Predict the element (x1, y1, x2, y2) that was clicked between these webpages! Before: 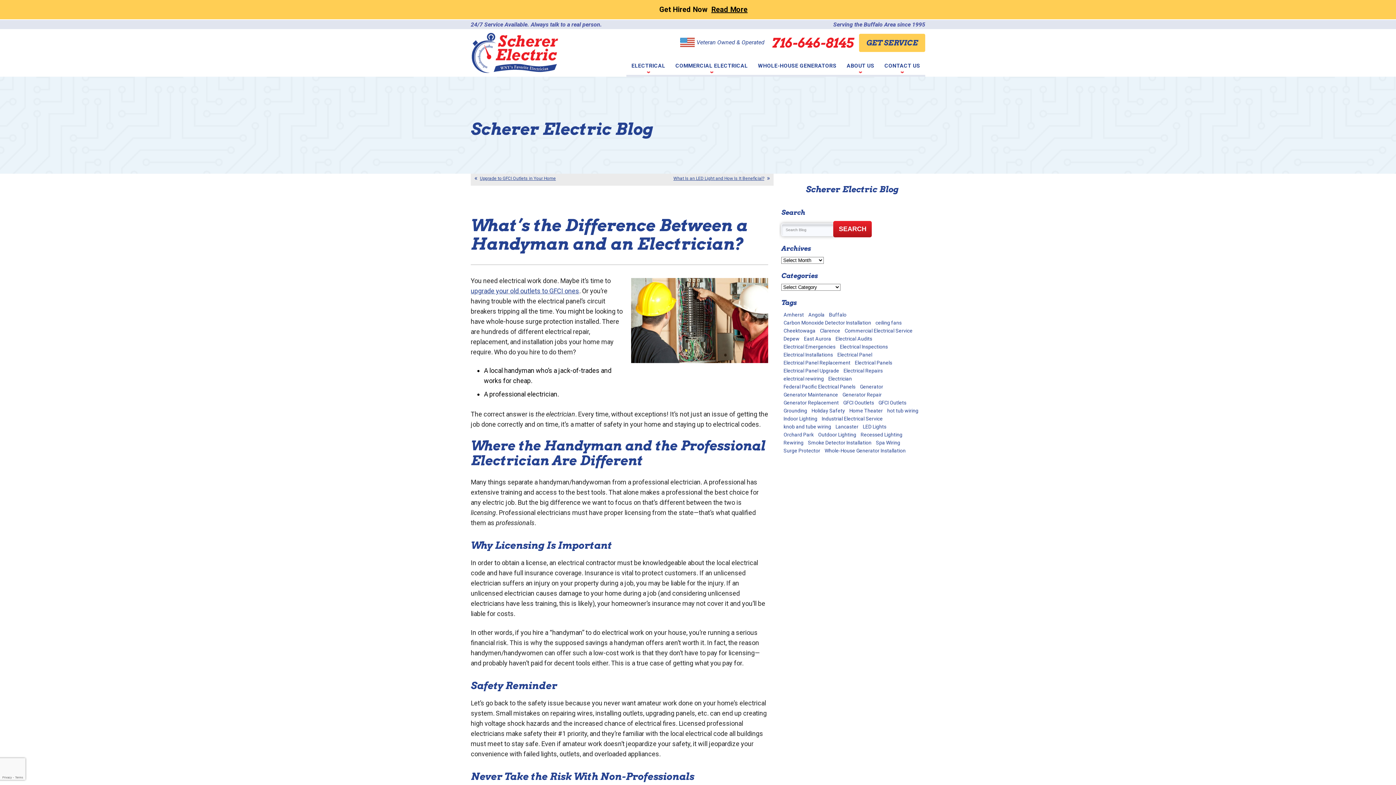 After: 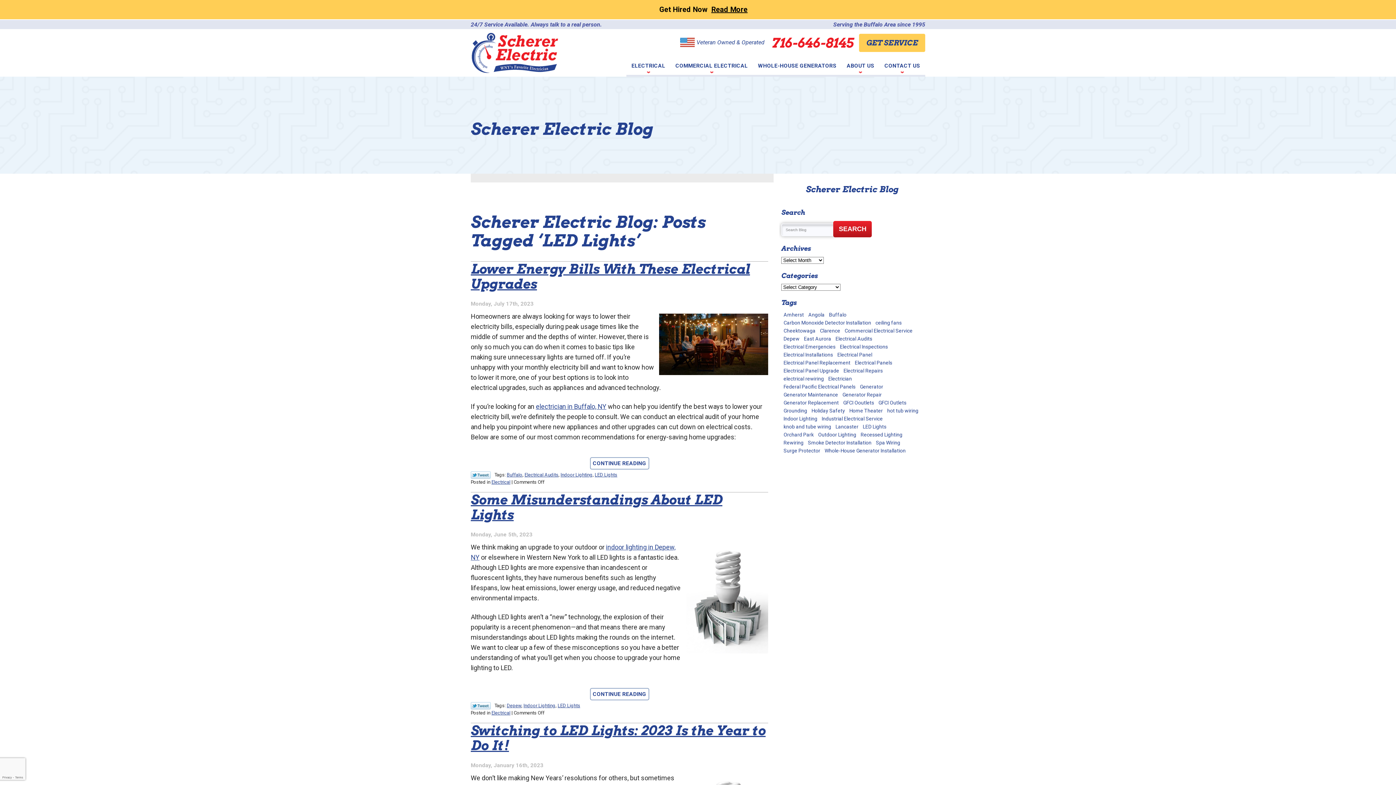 Action: bbox: (860, 423, 888, 431) label: LED Lights (7 items)